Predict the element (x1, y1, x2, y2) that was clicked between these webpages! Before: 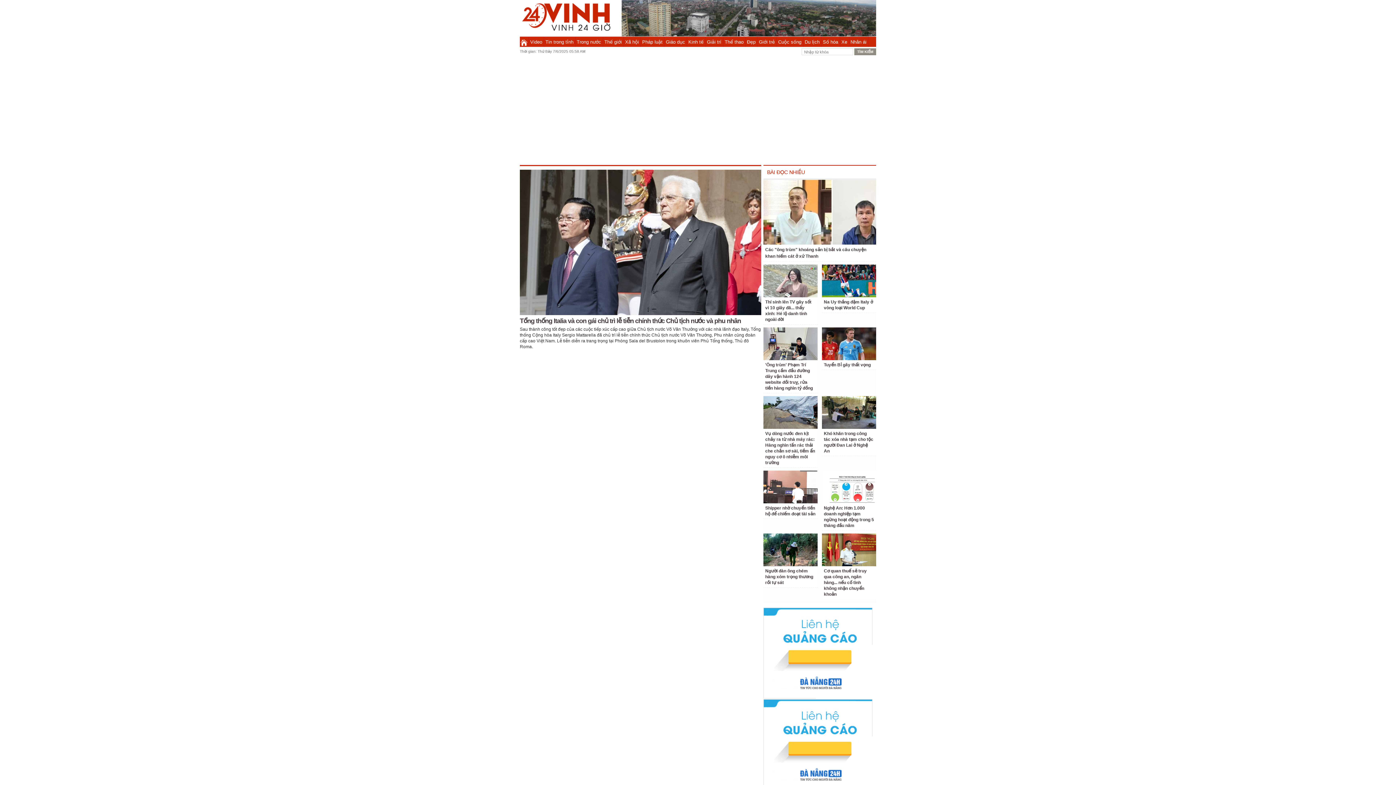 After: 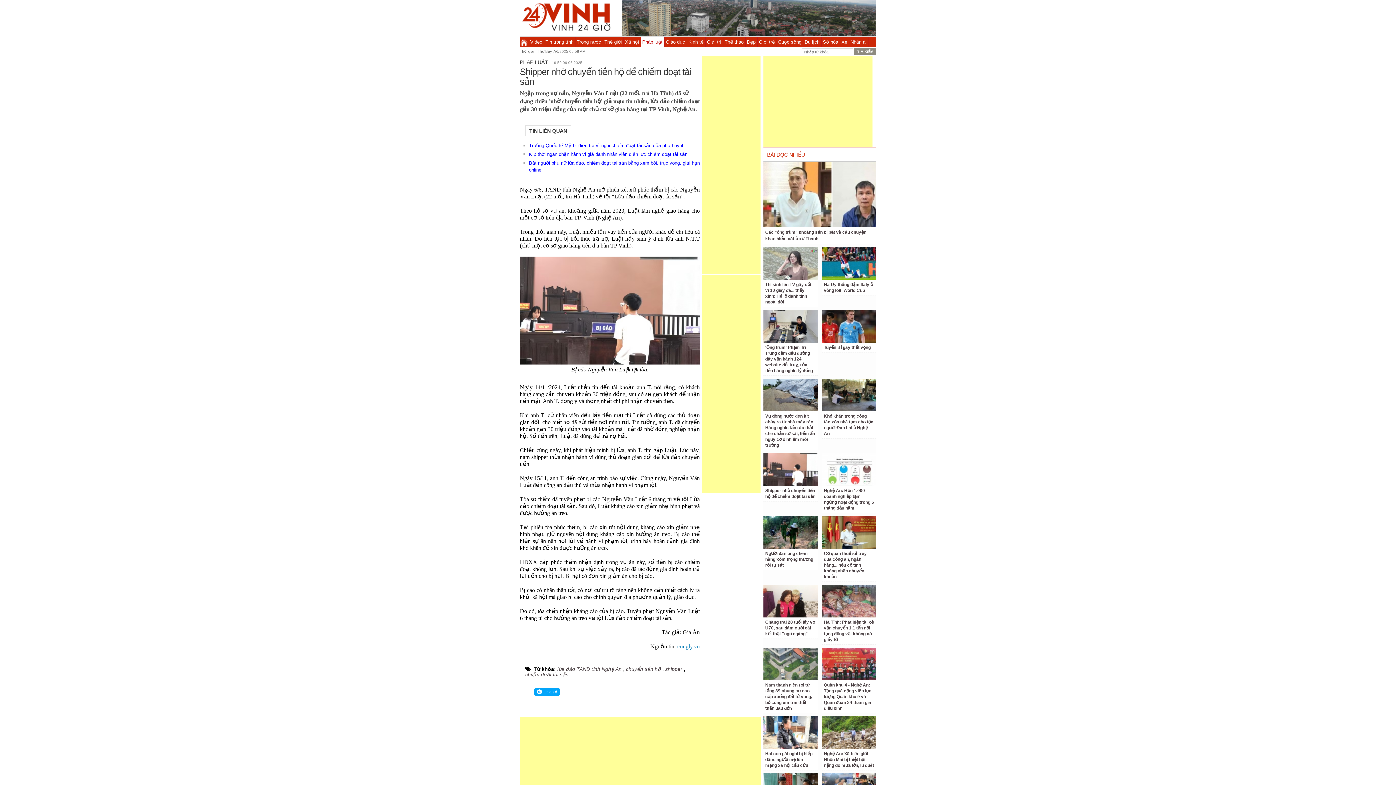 Action: bbox: (763, 470, 817, 503)